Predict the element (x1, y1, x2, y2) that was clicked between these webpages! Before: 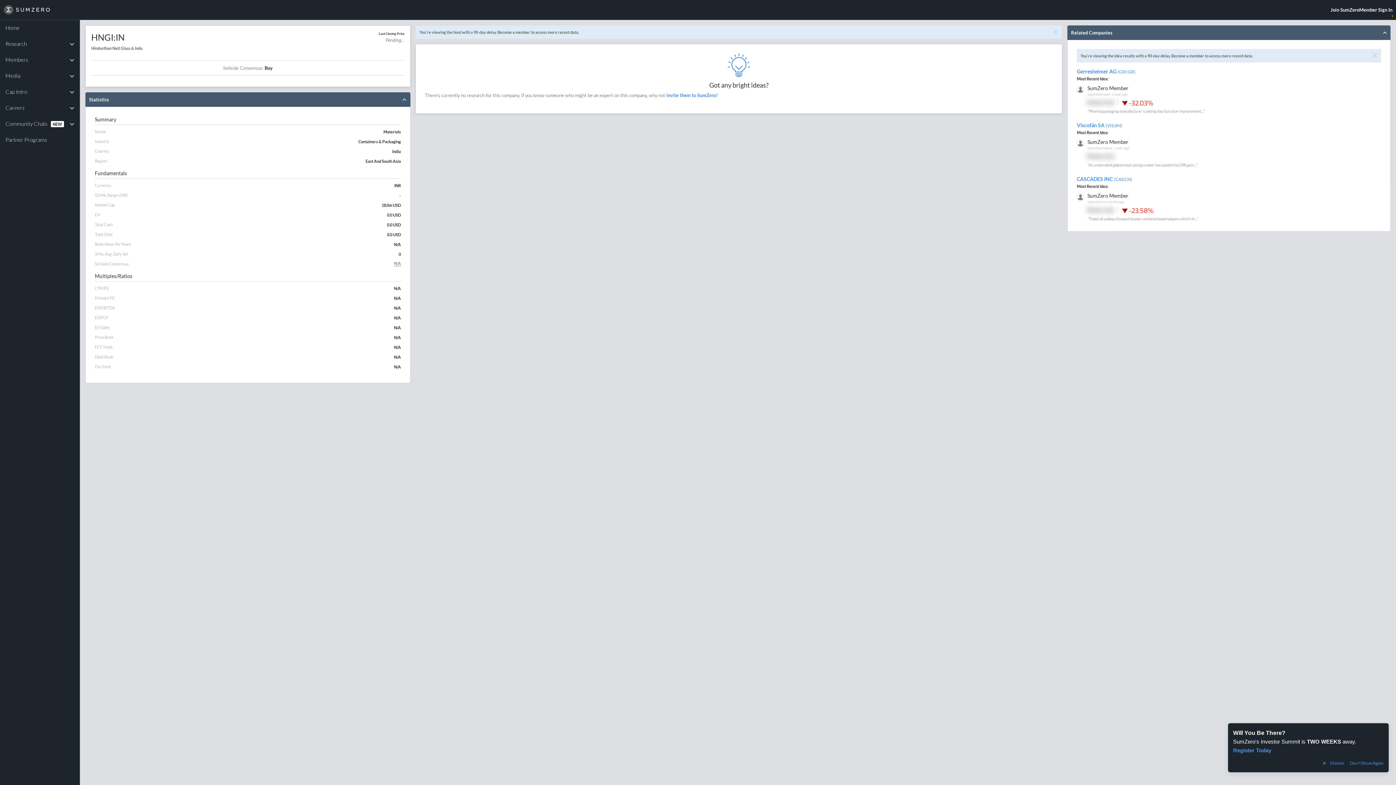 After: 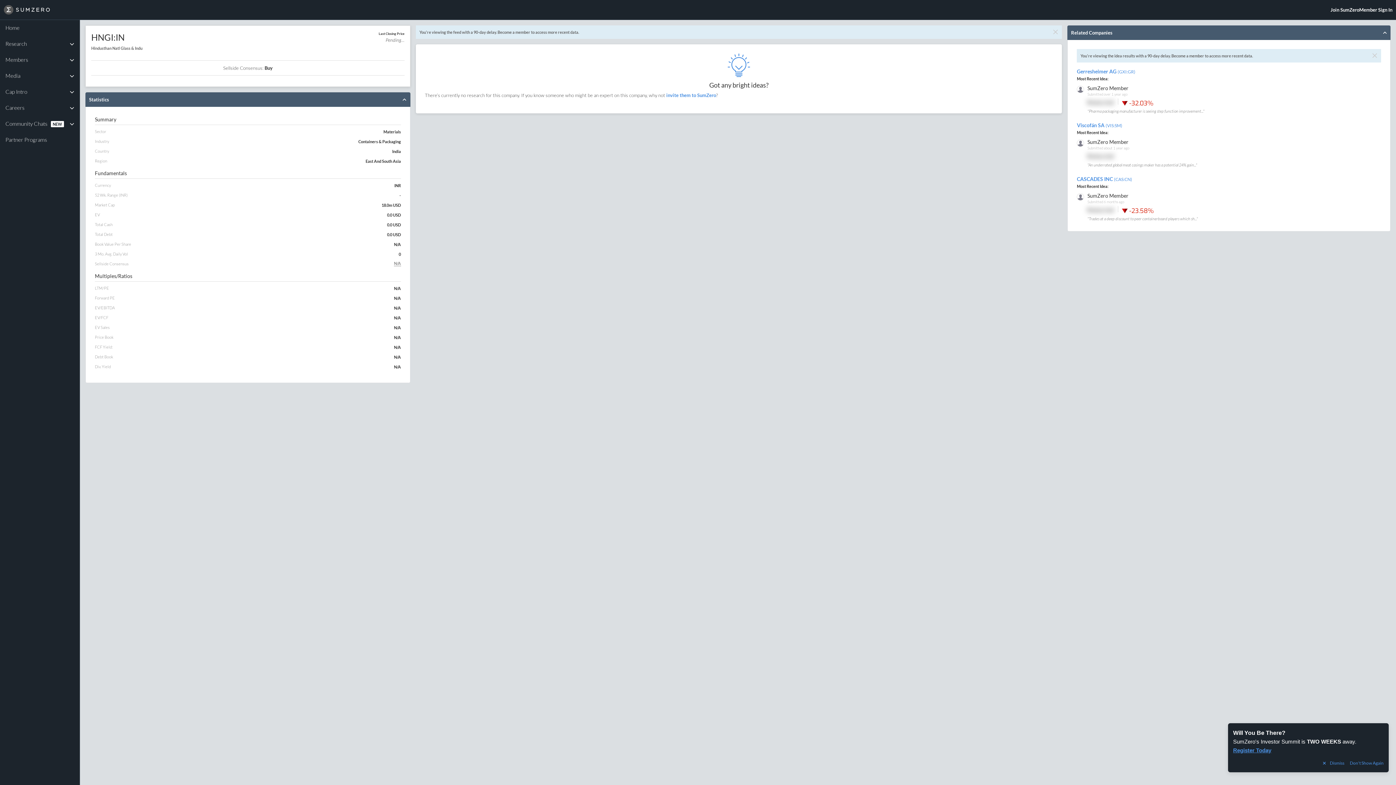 Action: bbox: (1233, 747, 1271, 753) label: Register Today